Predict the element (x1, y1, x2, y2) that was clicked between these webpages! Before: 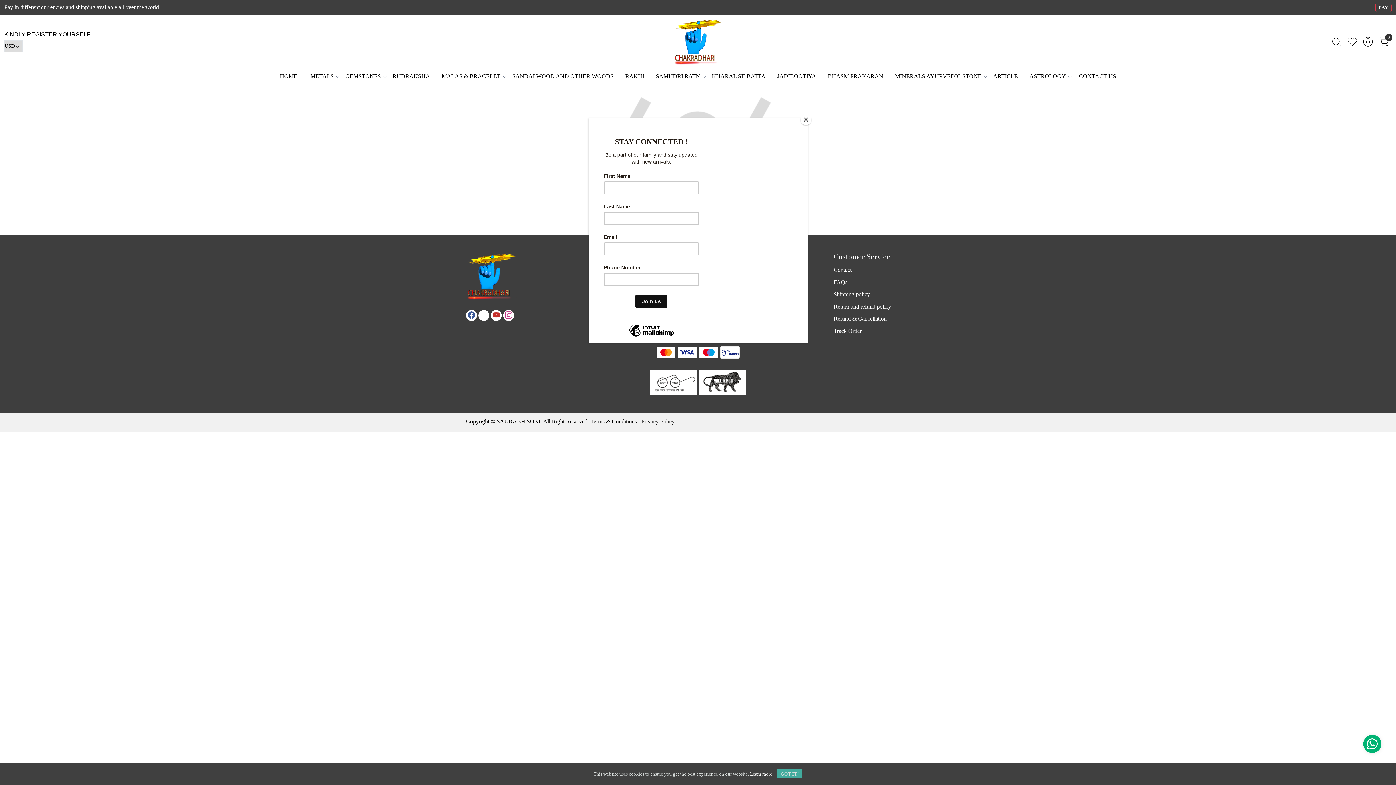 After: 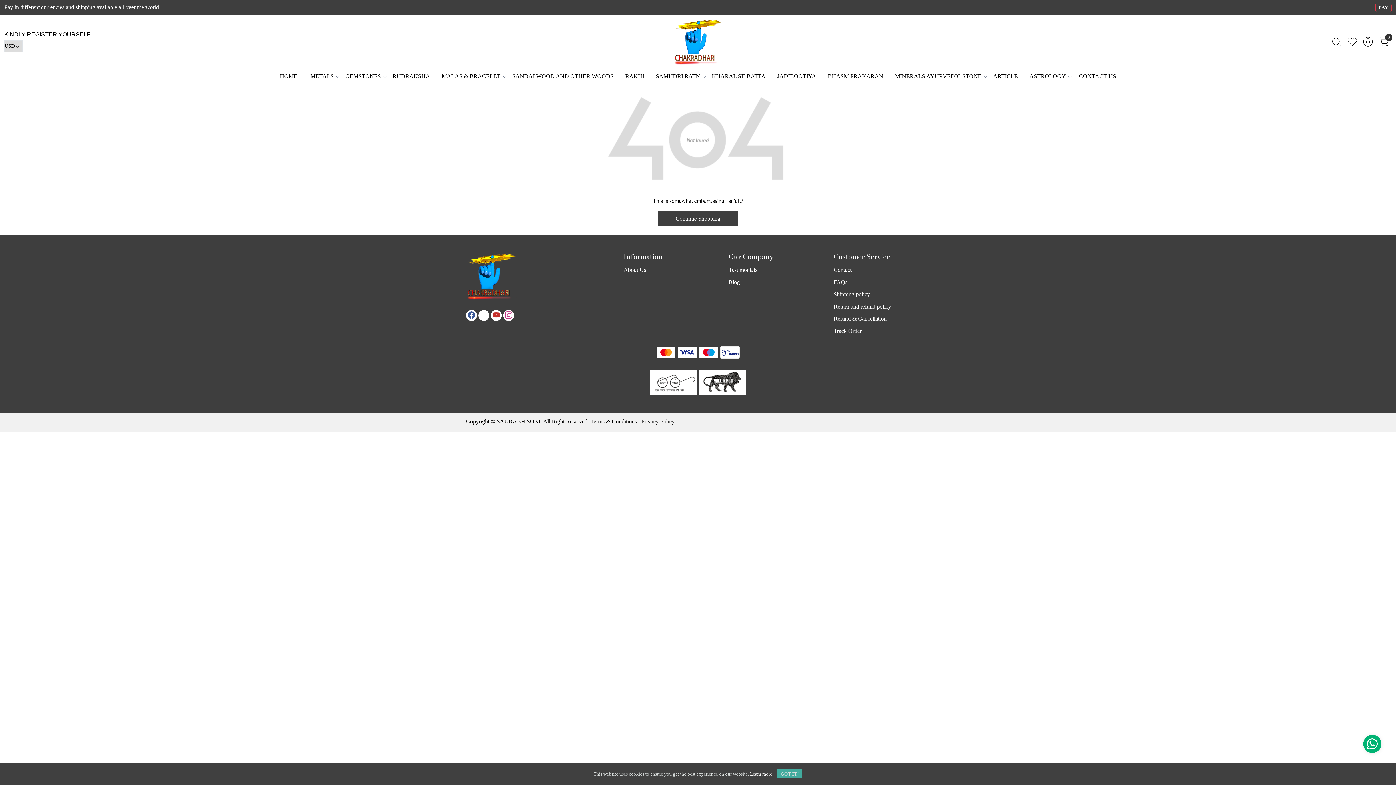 Action: bbox: (800, 114, 811, 125) label: Close